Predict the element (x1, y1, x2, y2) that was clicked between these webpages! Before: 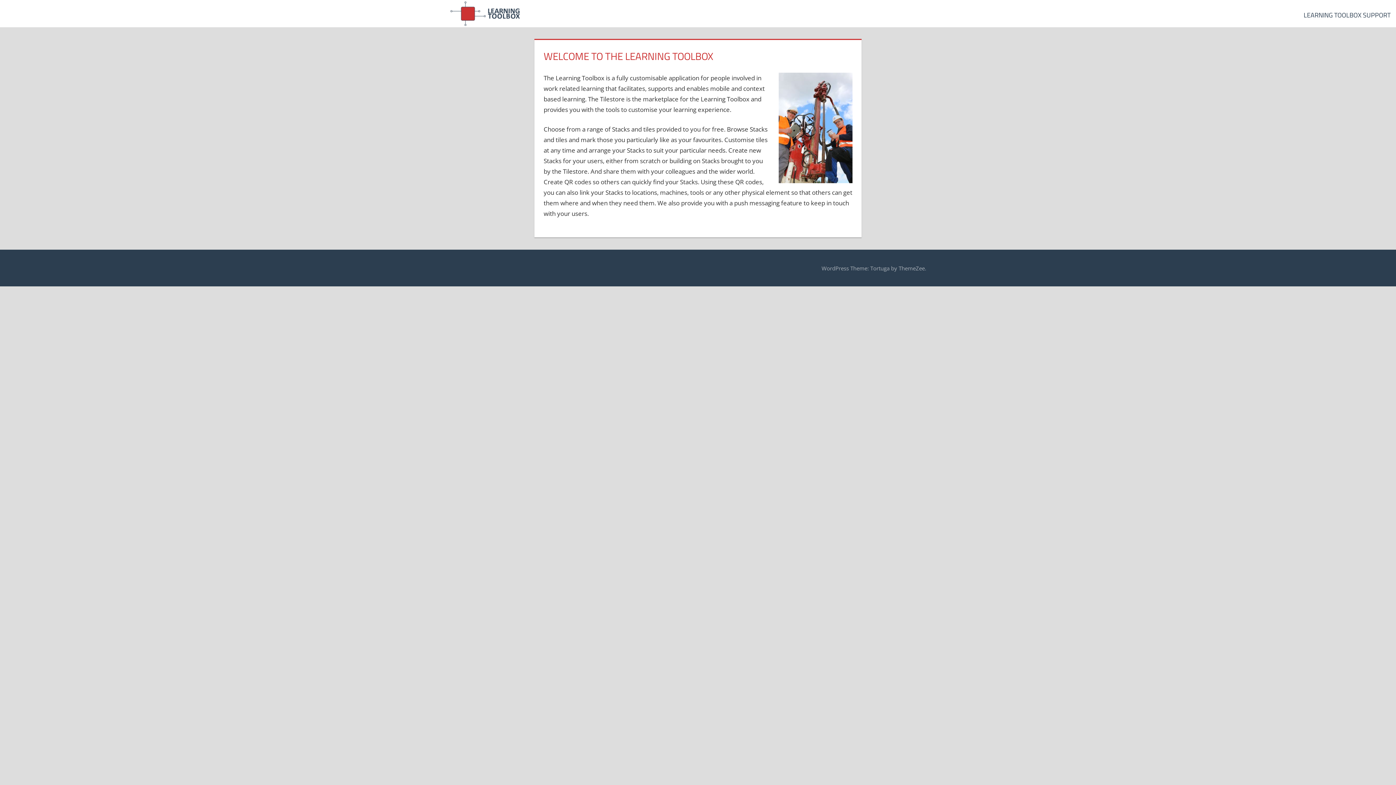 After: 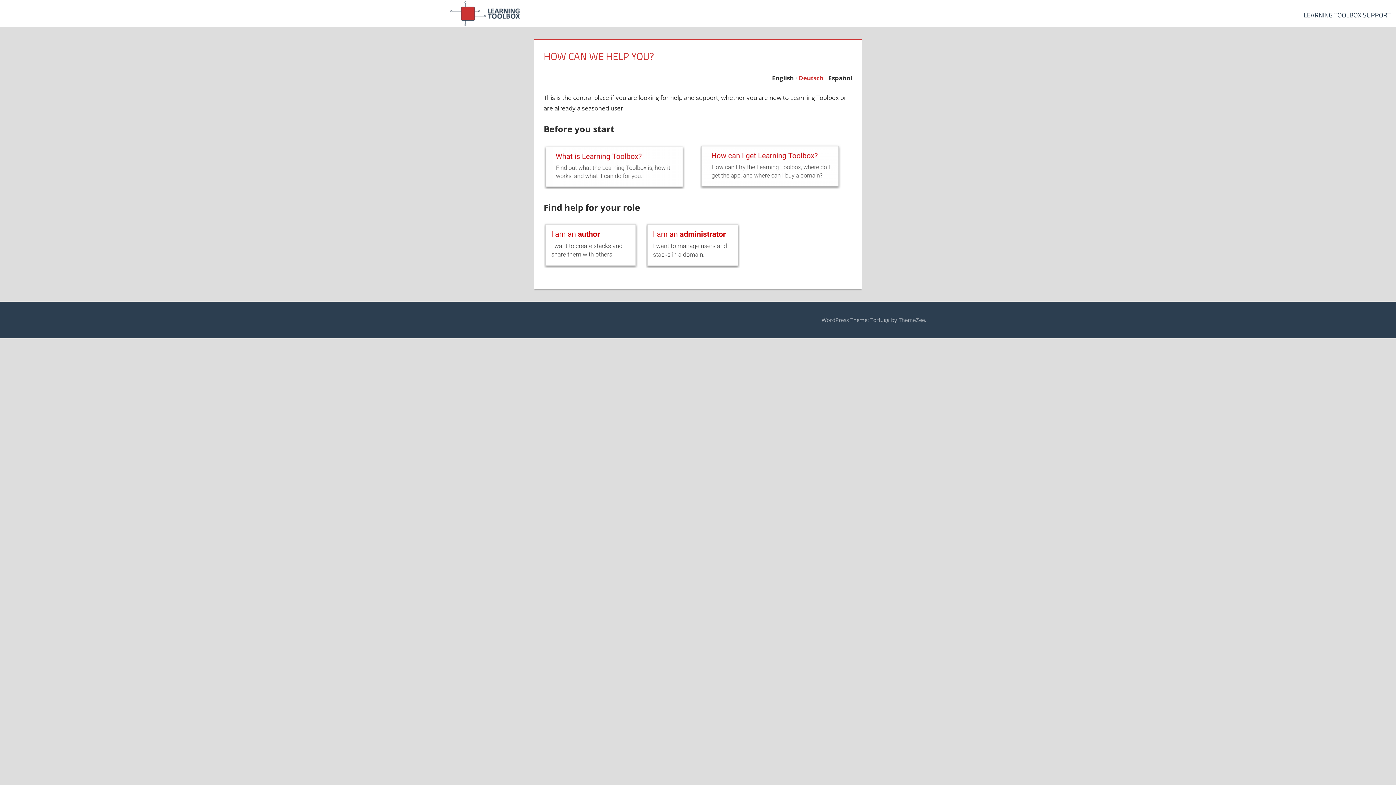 Action: bbox: (1304, 10, 1390, 20) label: LEARNING TOOLBOX SUPPORT